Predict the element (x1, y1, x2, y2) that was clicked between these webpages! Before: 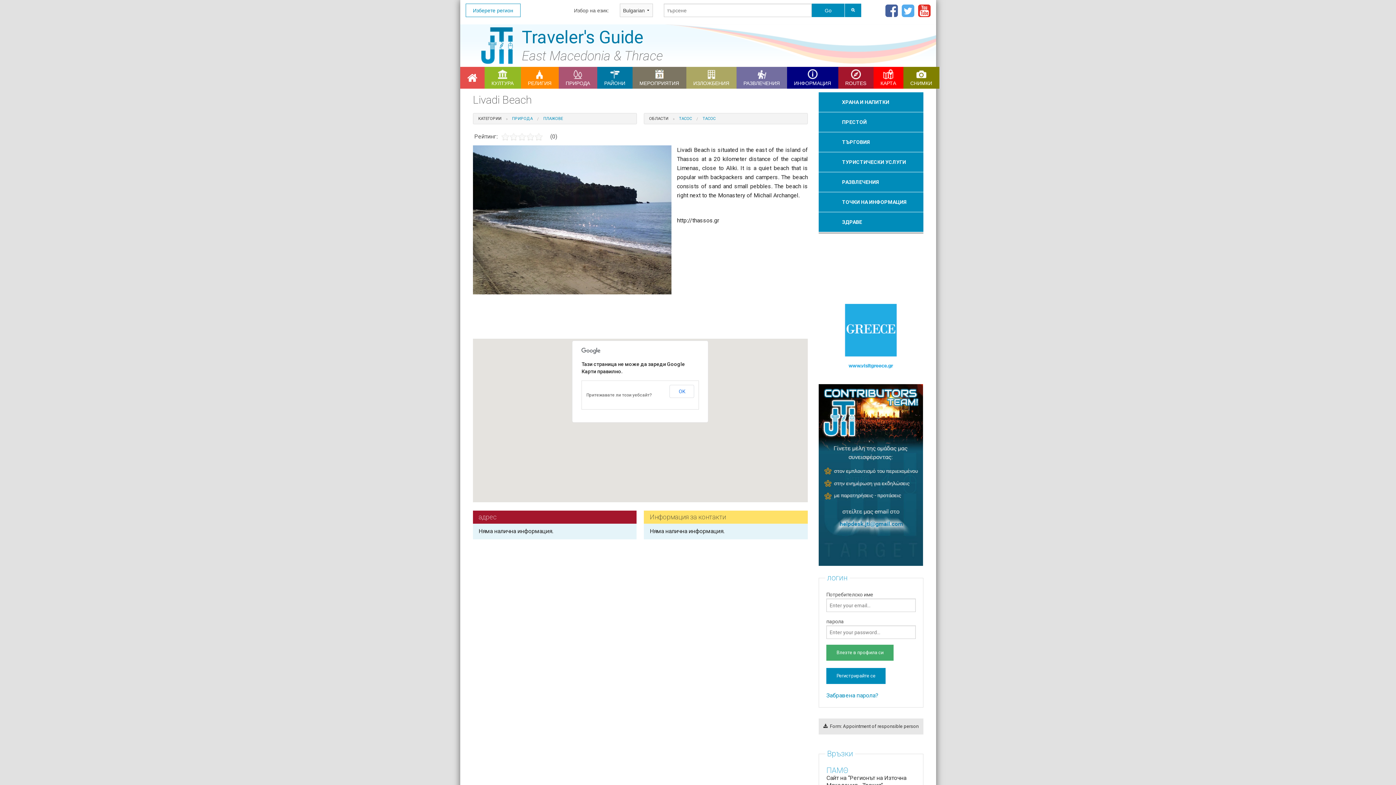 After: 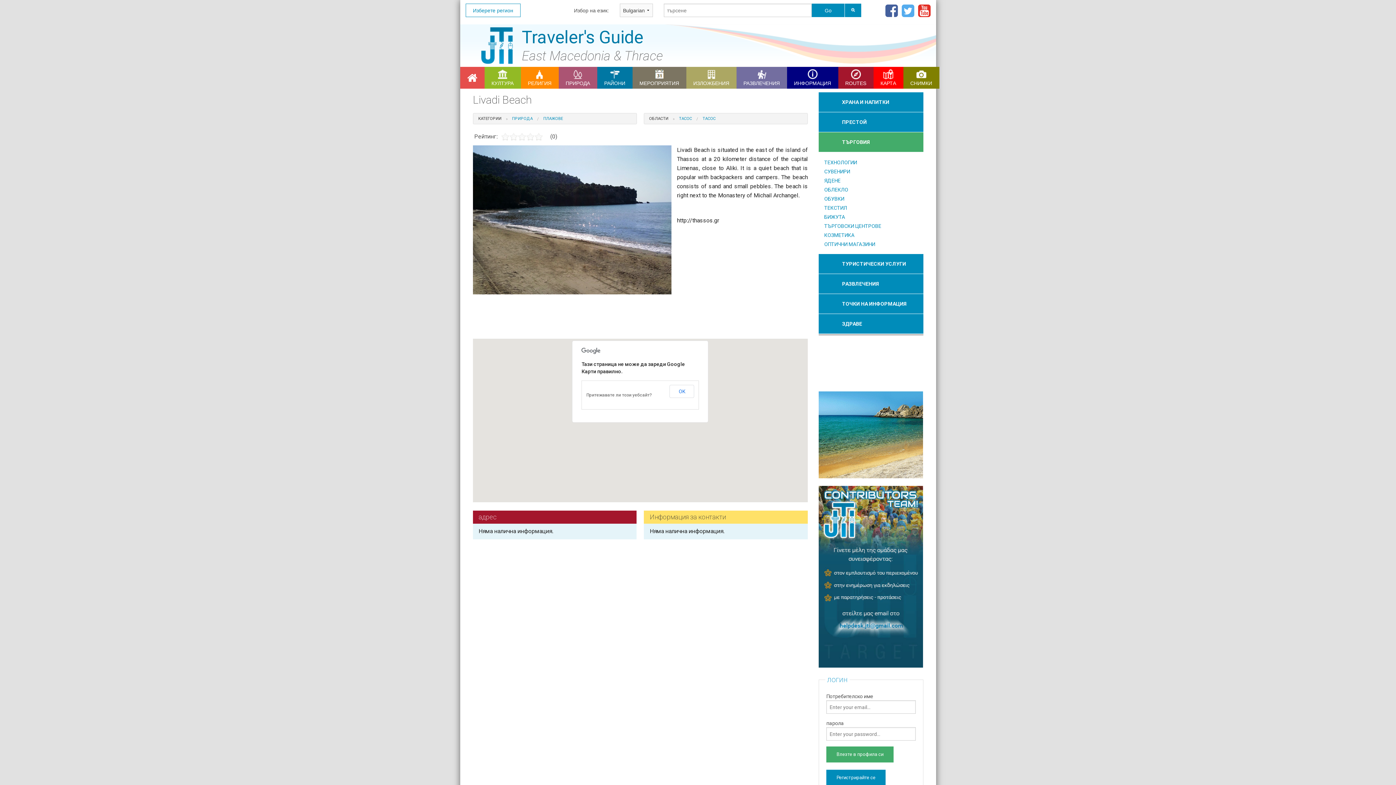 Action: bbox: (819, 132, 923, 152) label: ТЪРГОВИЯ